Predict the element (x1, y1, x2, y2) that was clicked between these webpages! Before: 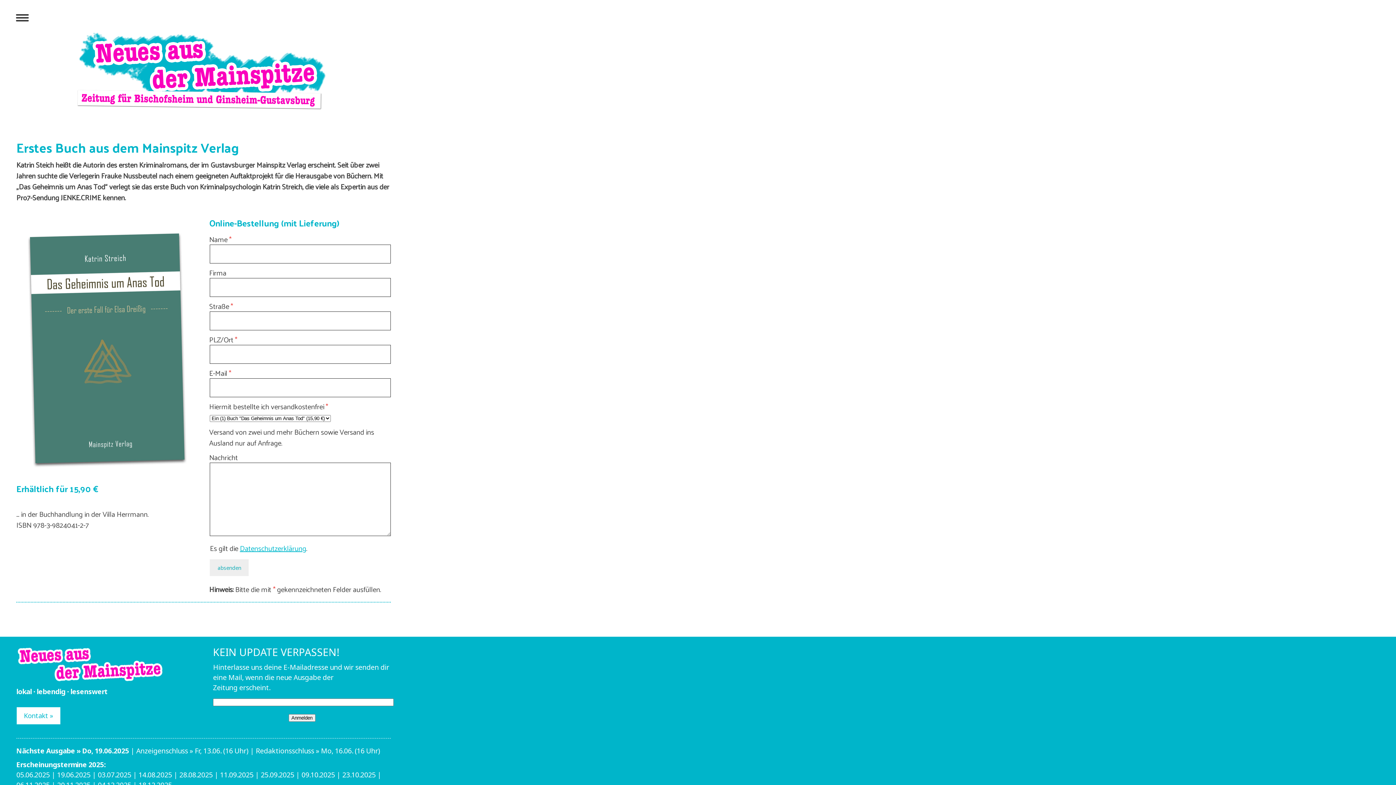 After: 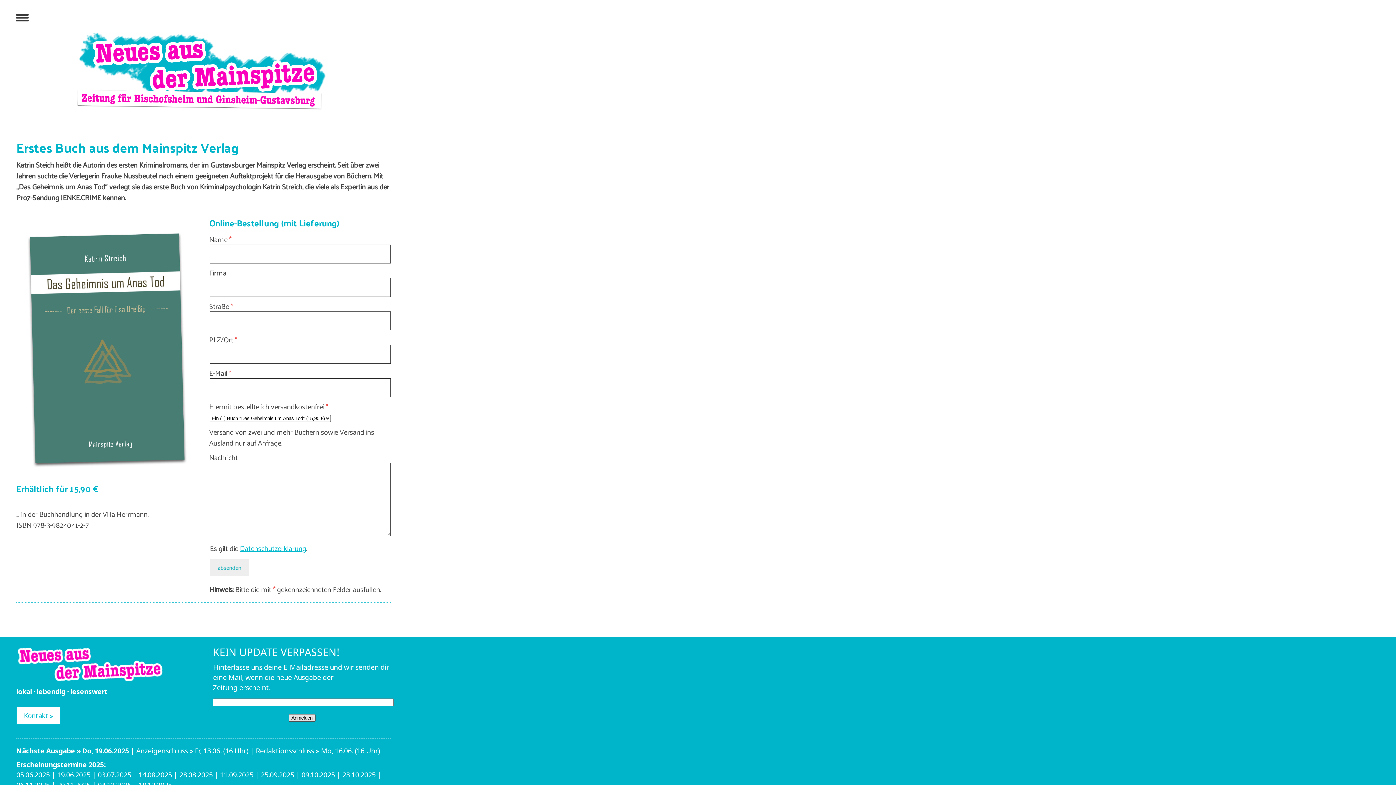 Action: bbox: (288, 714, 315, 722) label: Anmelden